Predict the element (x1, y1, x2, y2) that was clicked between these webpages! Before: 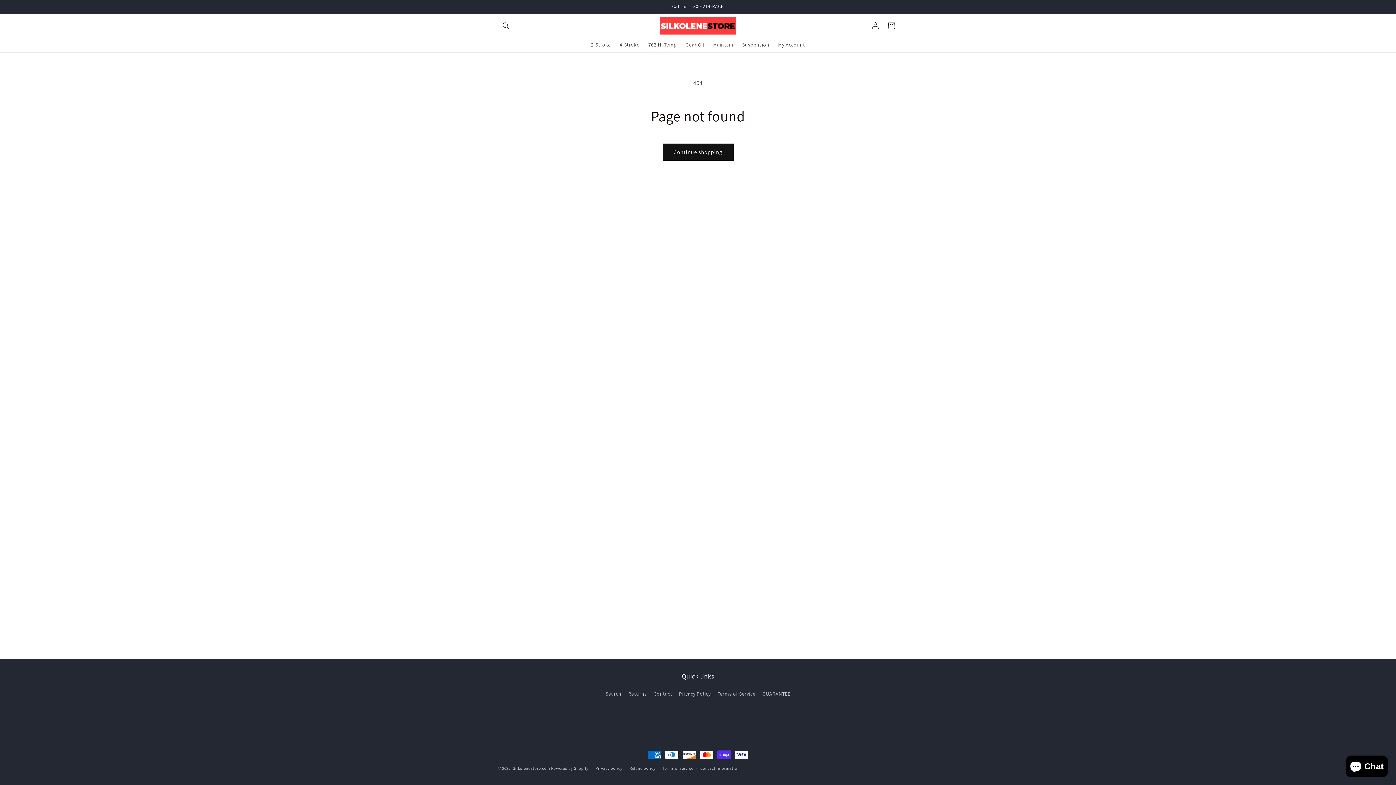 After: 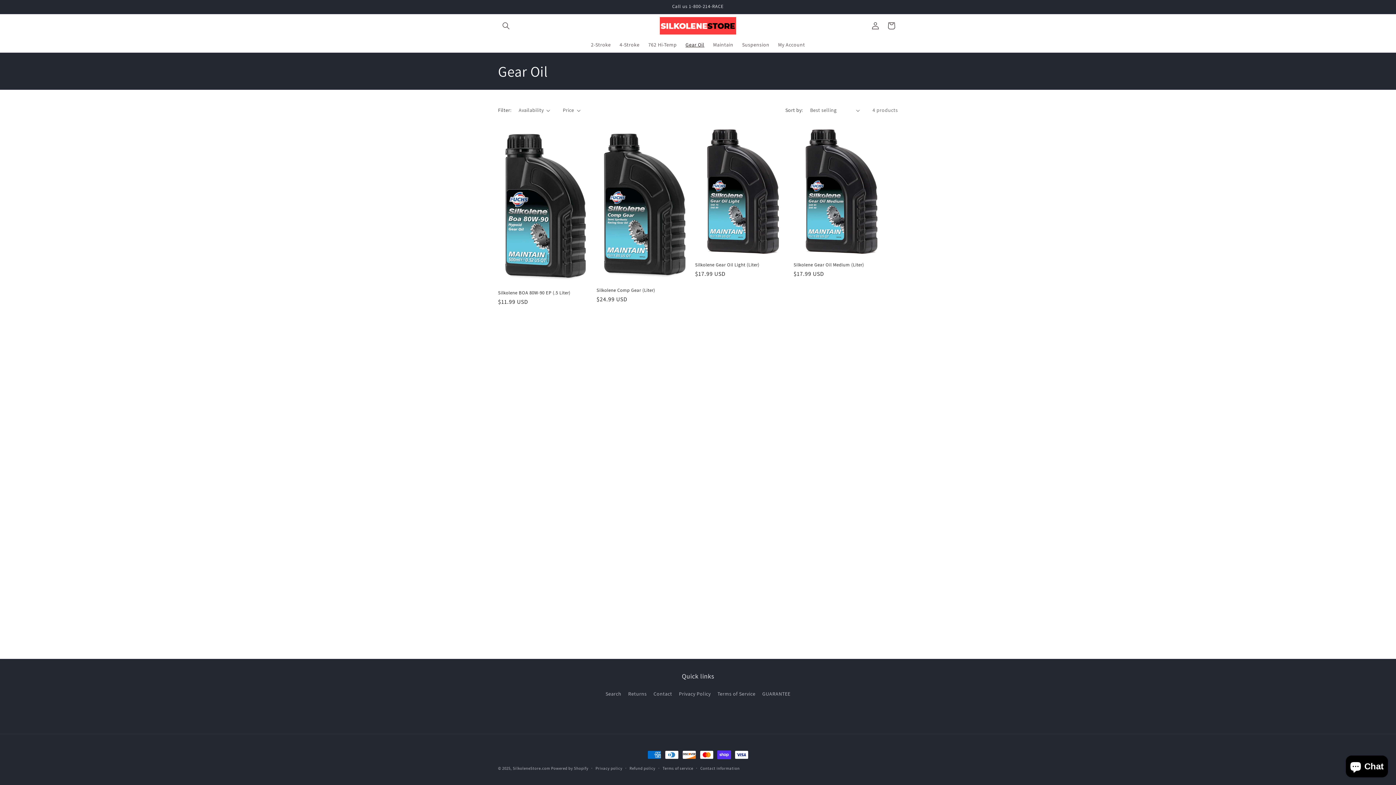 Action: bbox: (681, 37, 708, 52) label: Gear Oil